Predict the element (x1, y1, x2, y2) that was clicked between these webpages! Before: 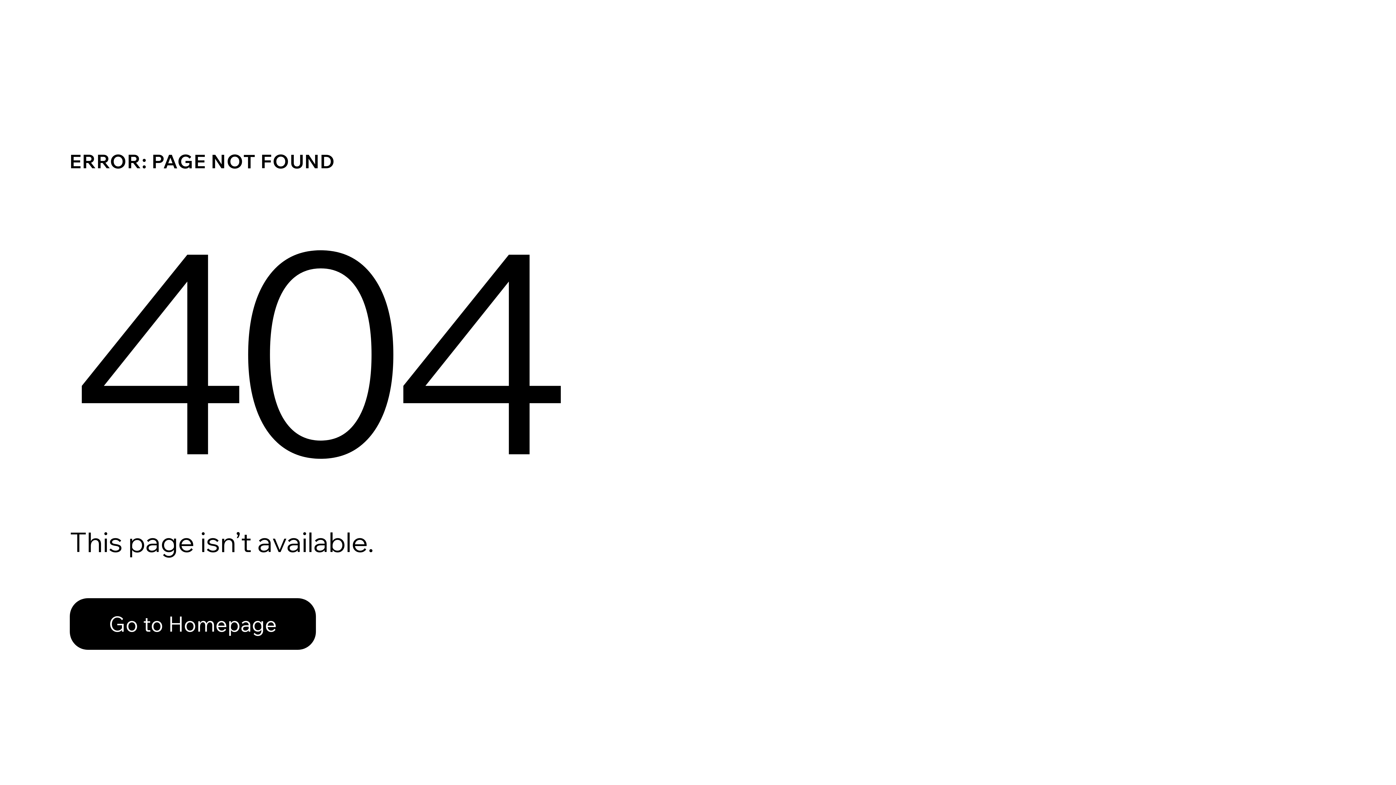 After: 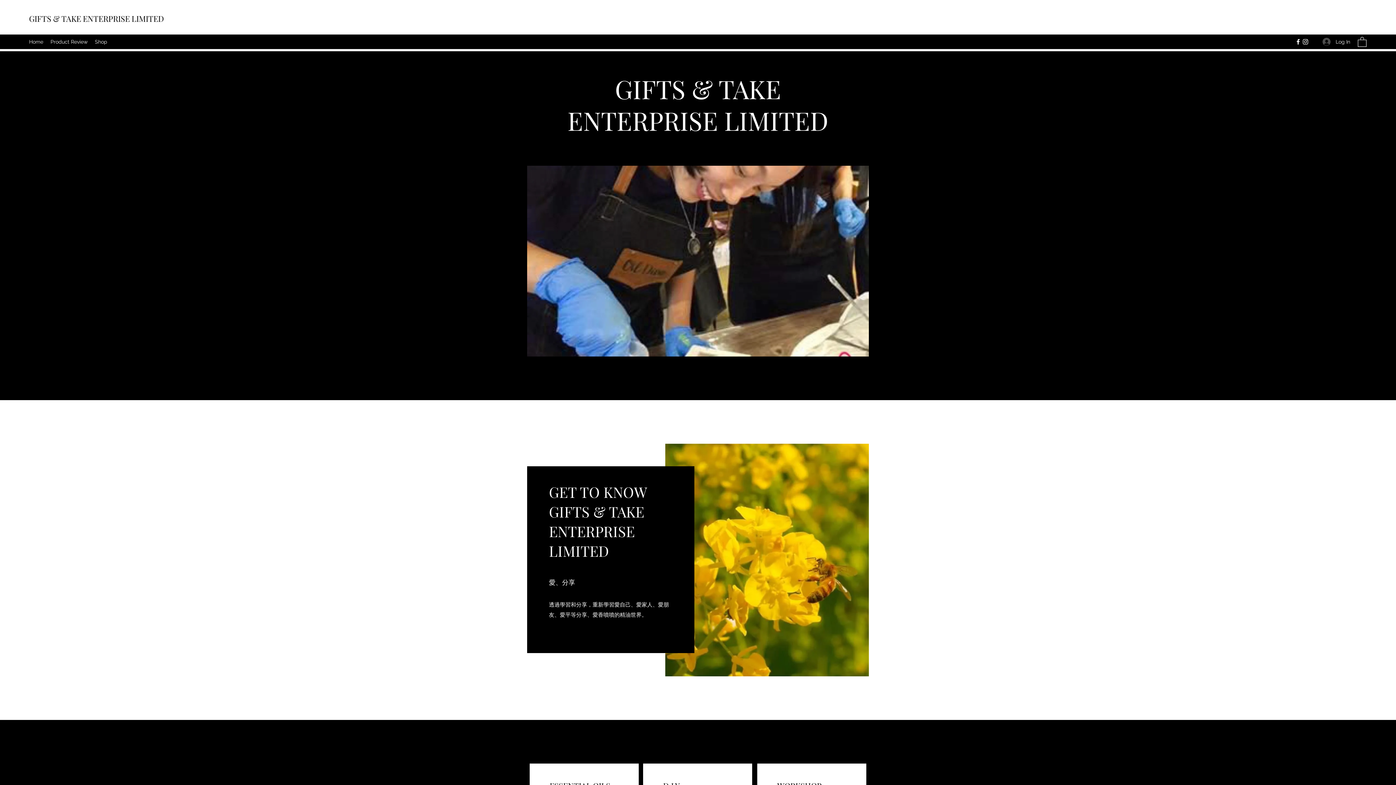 Action: bbox: (69, 582, 768, 659) label: Go to Homepage